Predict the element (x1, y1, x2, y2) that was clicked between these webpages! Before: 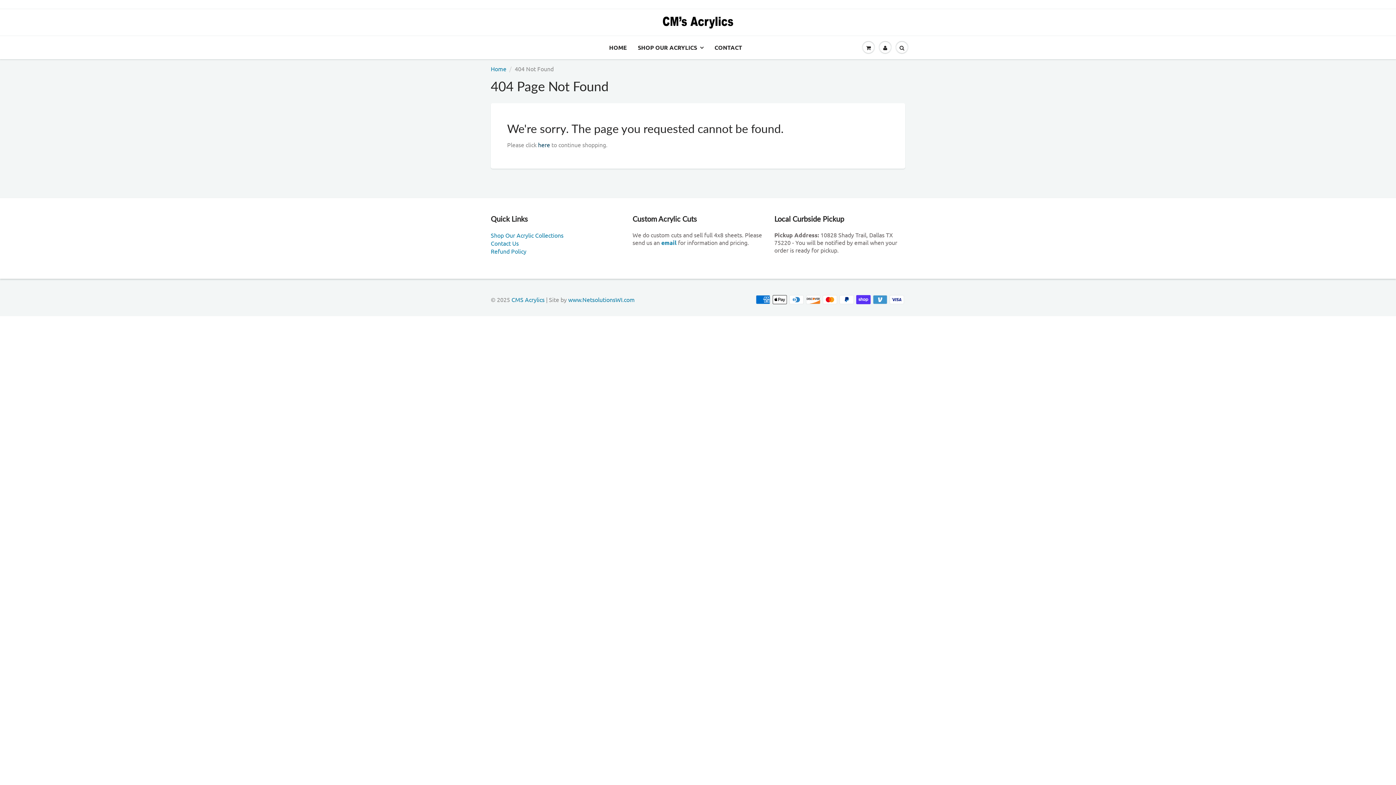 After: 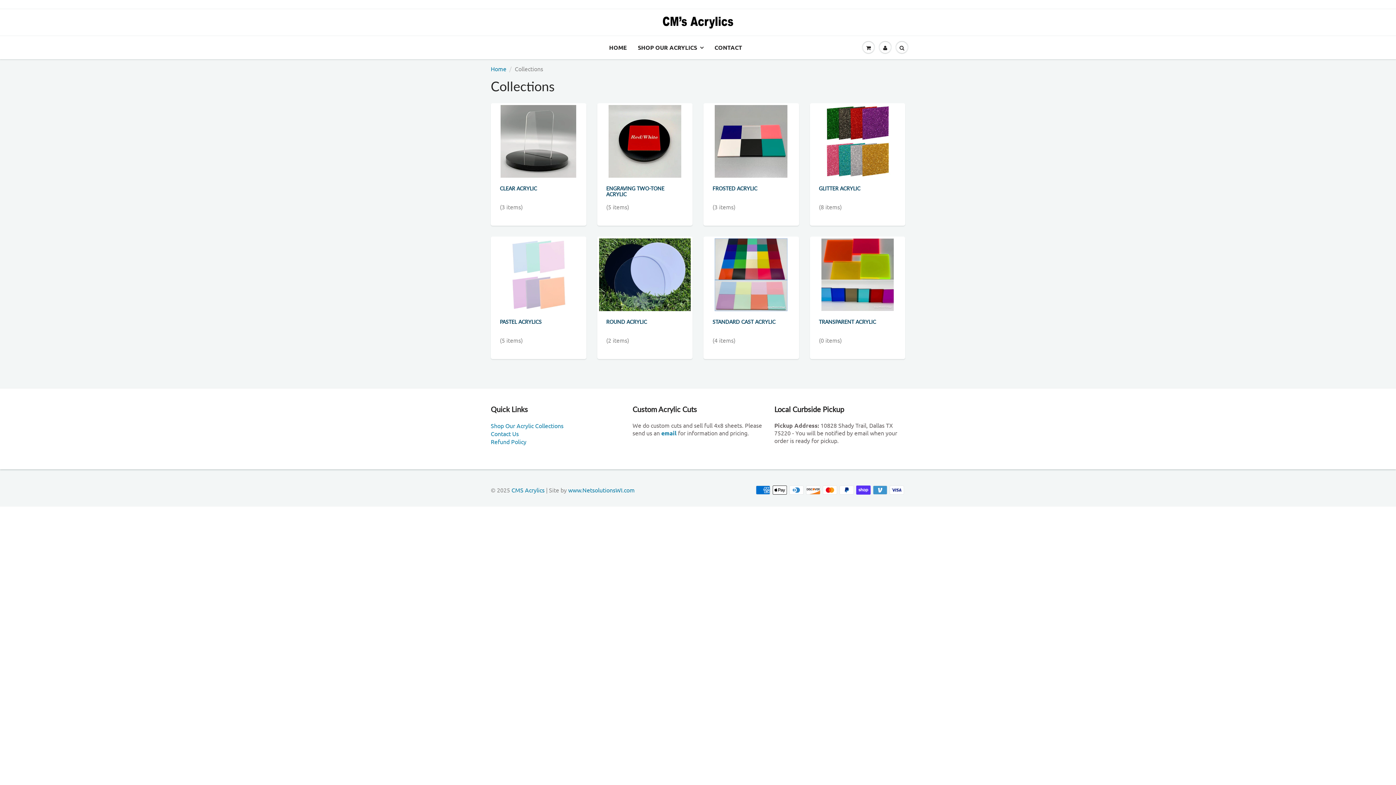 Action: label: SHOP OUR ACRYLICS bbox: (632, 36, 709, 58)